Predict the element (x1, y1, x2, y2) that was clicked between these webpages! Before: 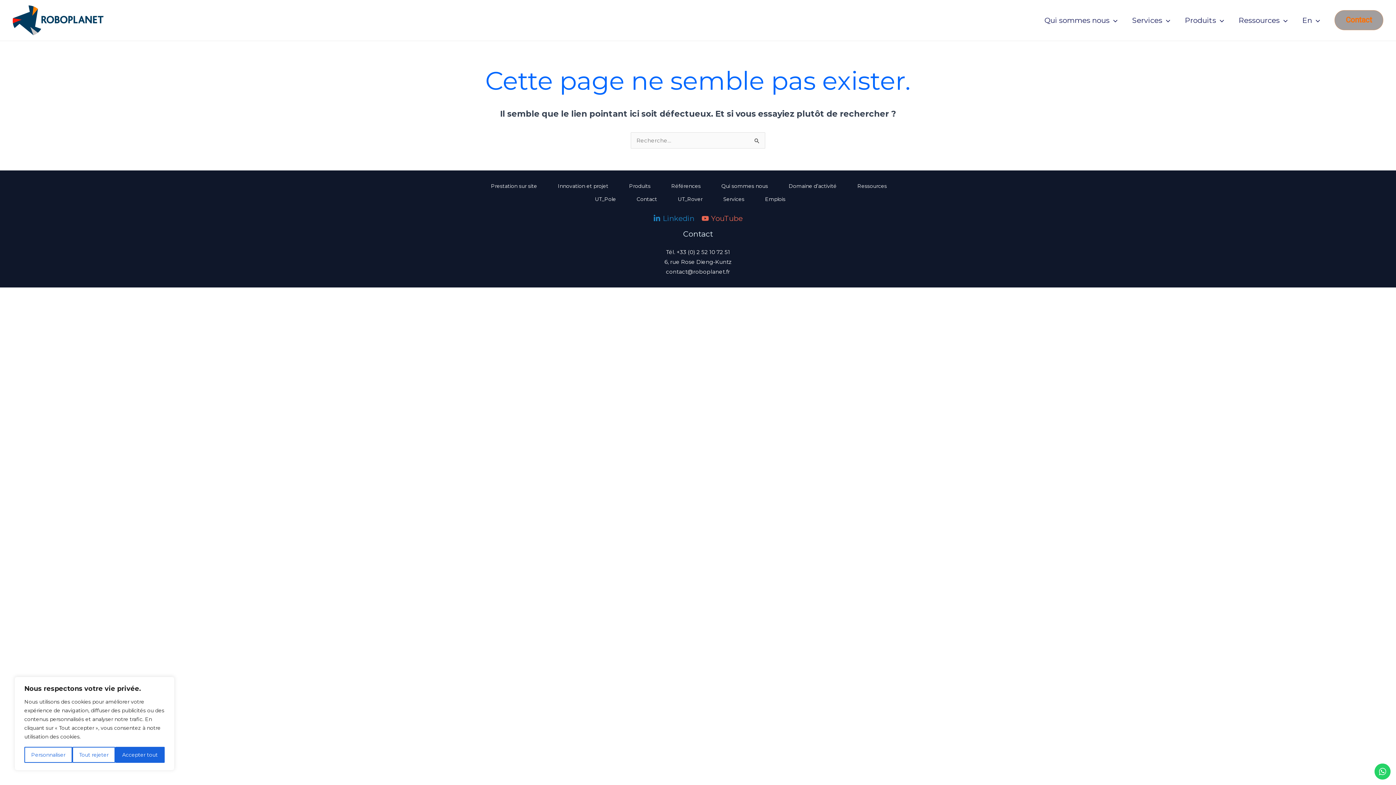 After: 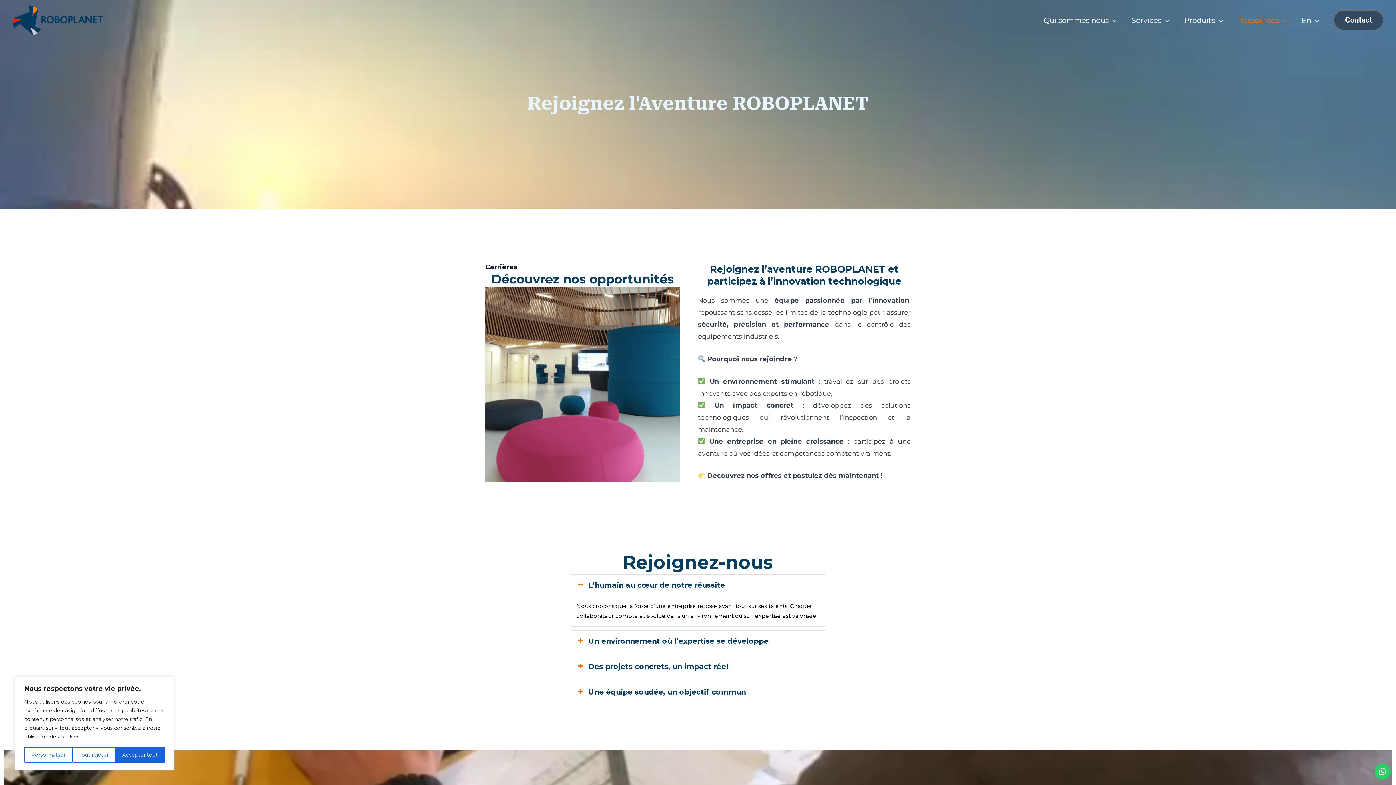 Action: label: Emplois bbox: (762, 194, 803, 207)